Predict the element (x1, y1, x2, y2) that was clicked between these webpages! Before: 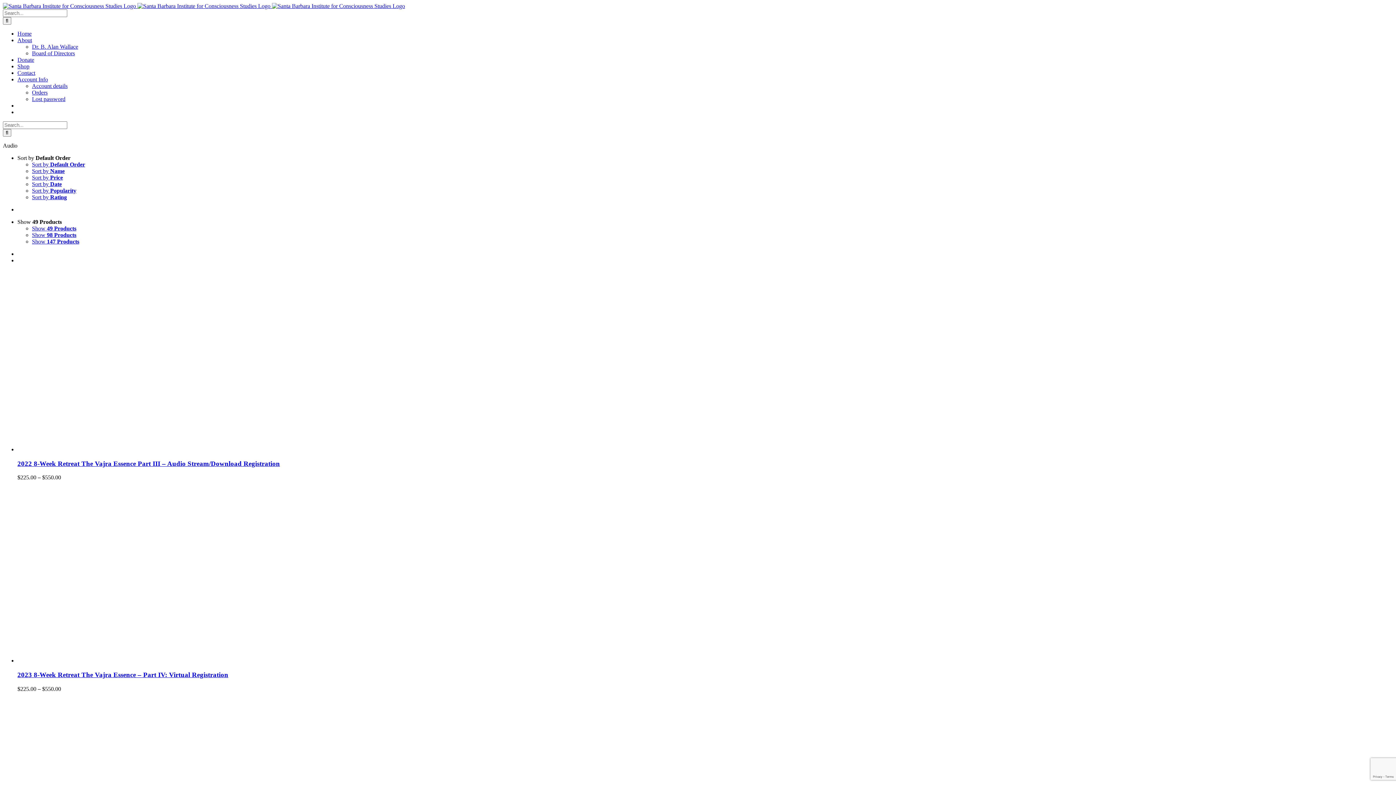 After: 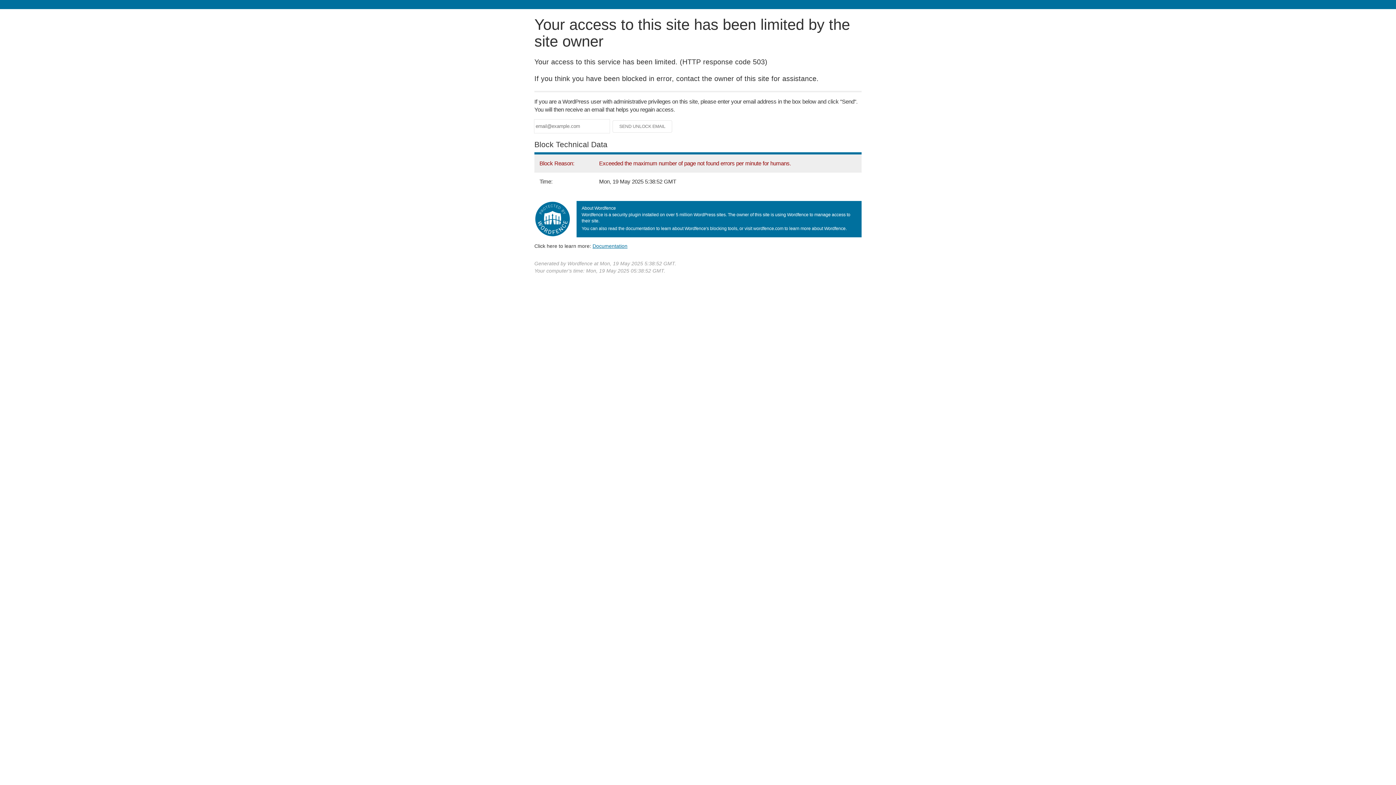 Action: label: 2022 8-Week Retreat The Vajra Essence Part III – Audio Stream/Download Registration bbox: (17, 459, 280, 467)